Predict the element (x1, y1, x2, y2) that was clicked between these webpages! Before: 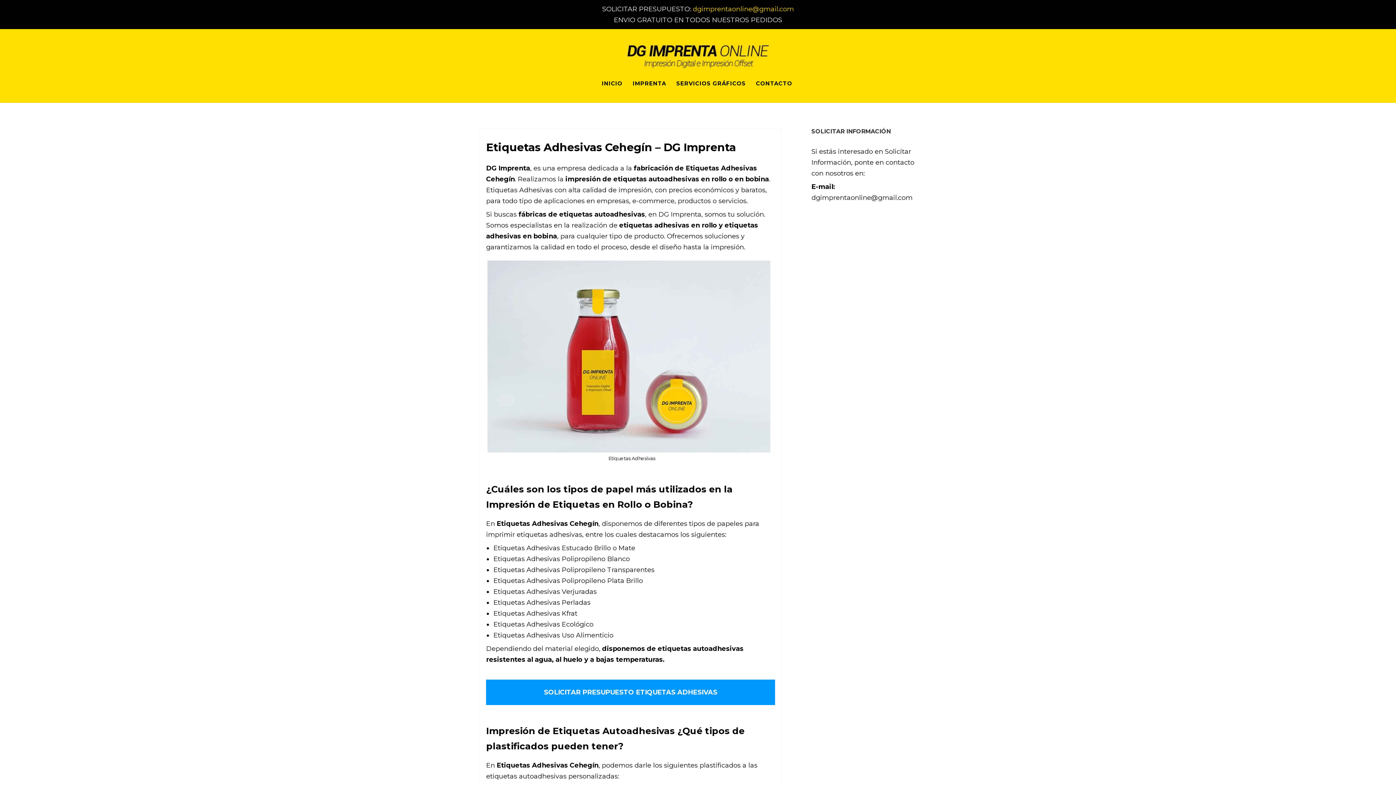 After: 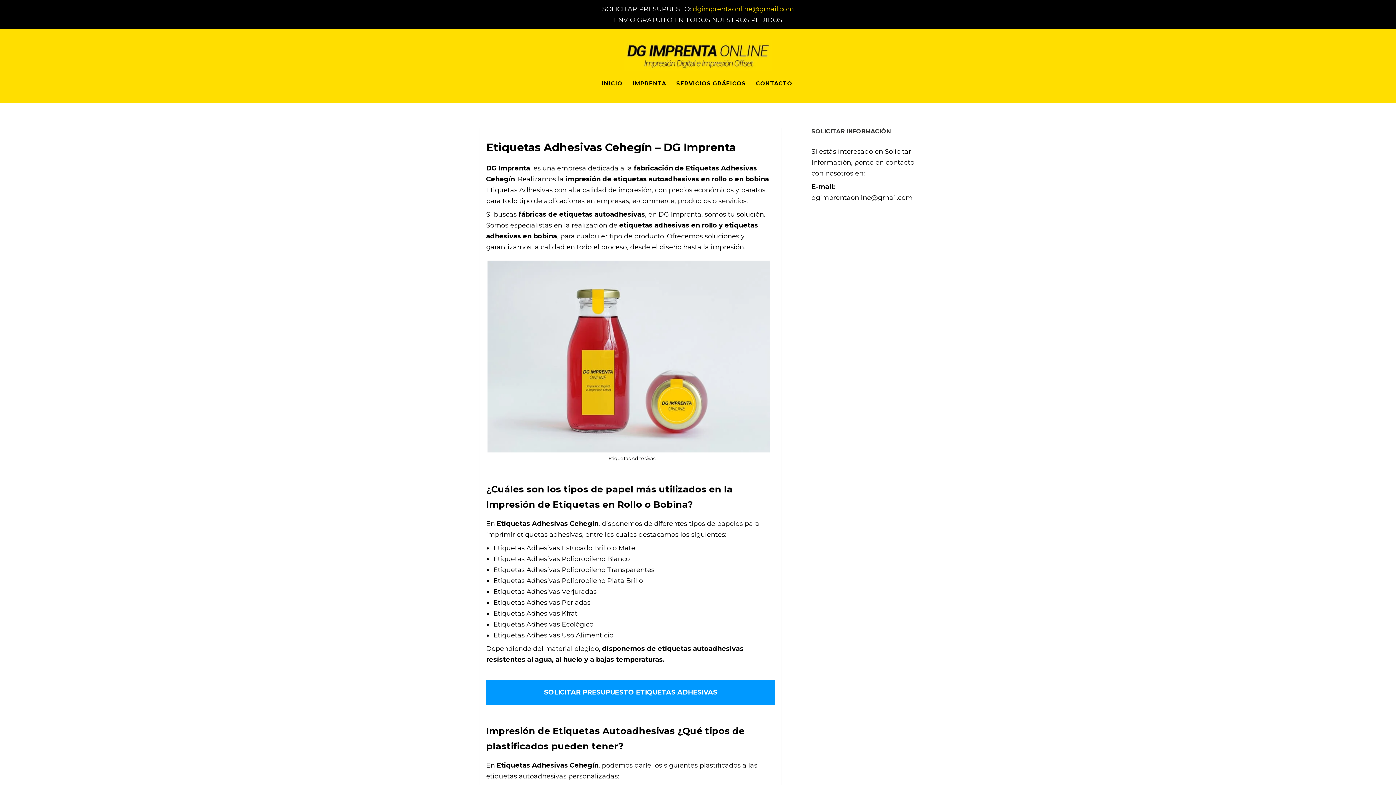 Action: label: dgimprentaonline@gmail.com bbox: (692, 5, 794, 13)